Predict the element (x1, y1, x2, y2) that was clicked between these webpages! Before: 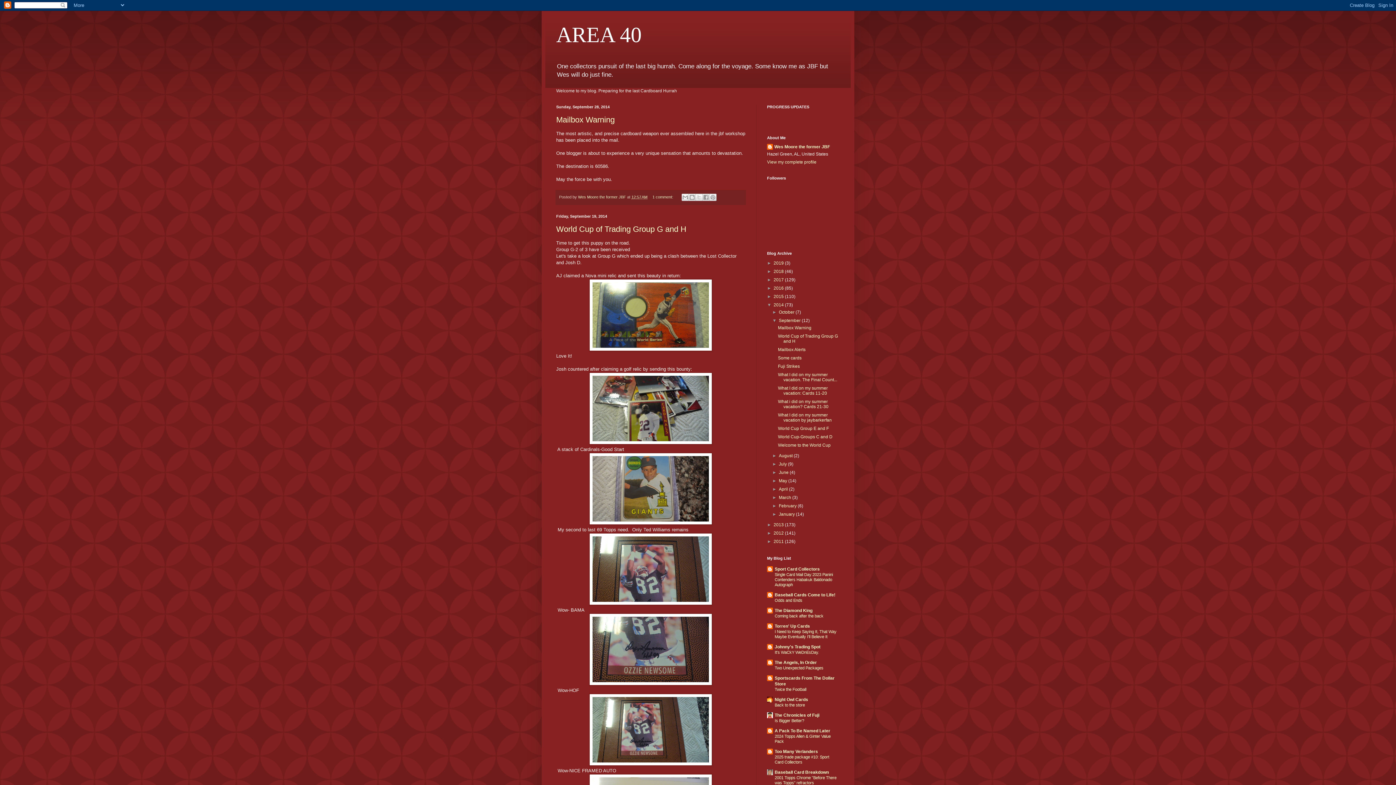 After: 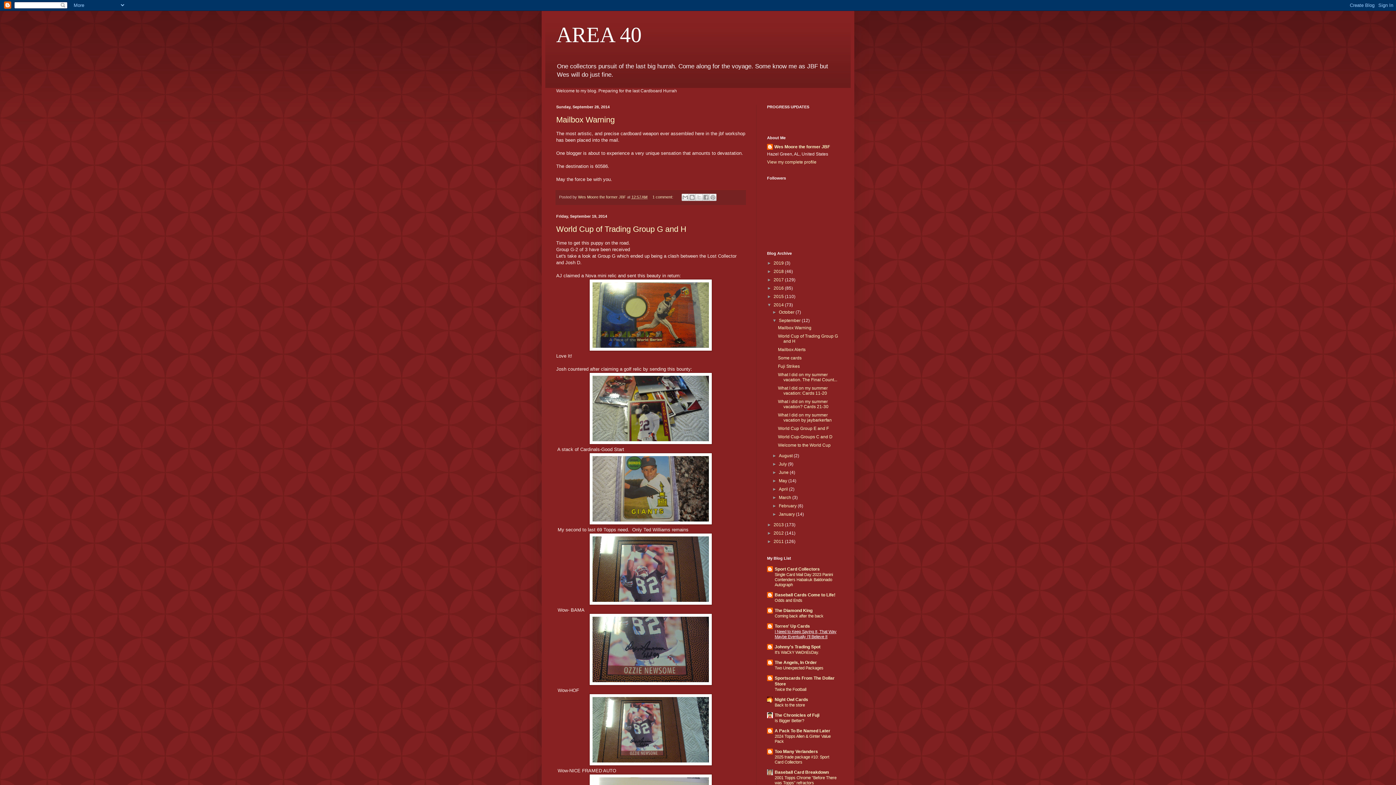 Action: bbox: (774, 629, 836, 639) label: I Need to Keep Saying It, That Way Maybe Eventually I'll Believe It